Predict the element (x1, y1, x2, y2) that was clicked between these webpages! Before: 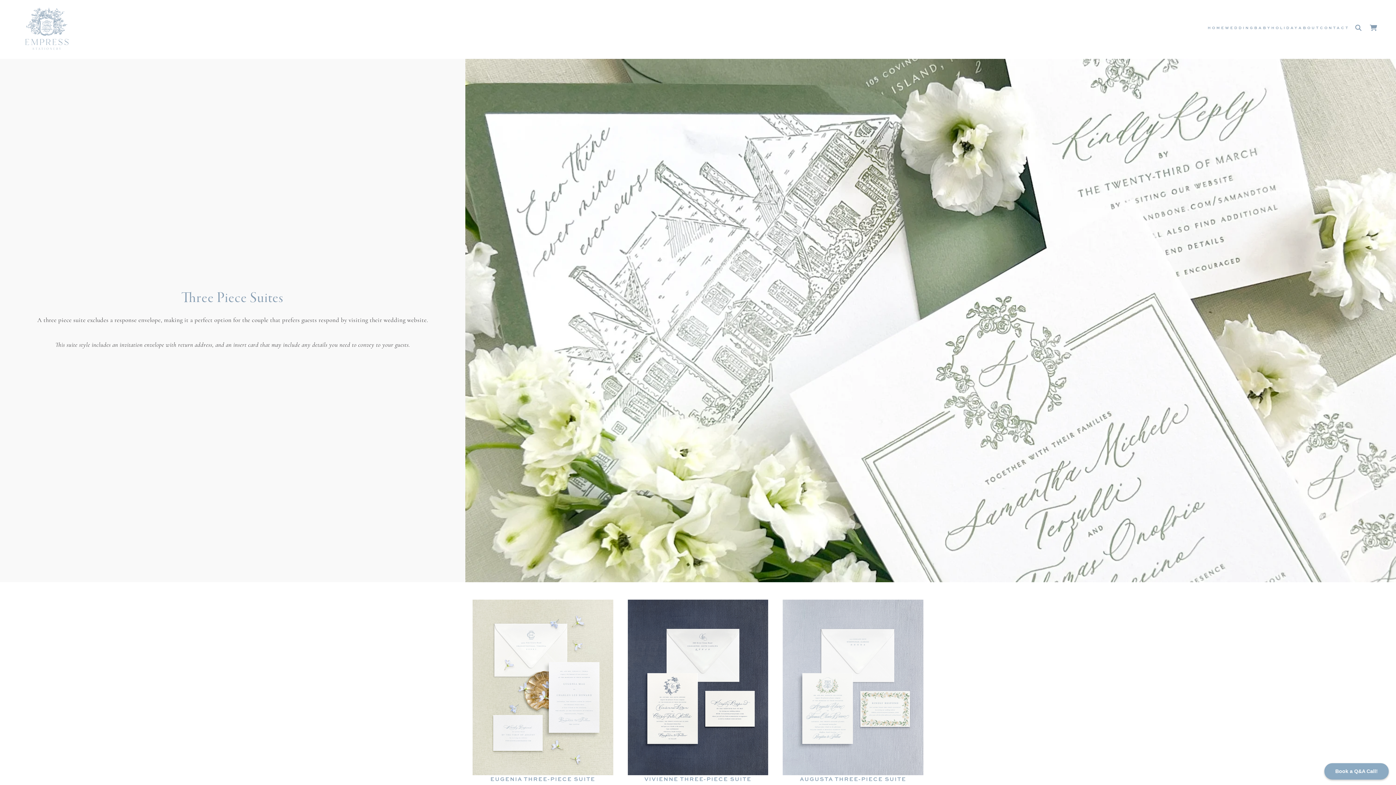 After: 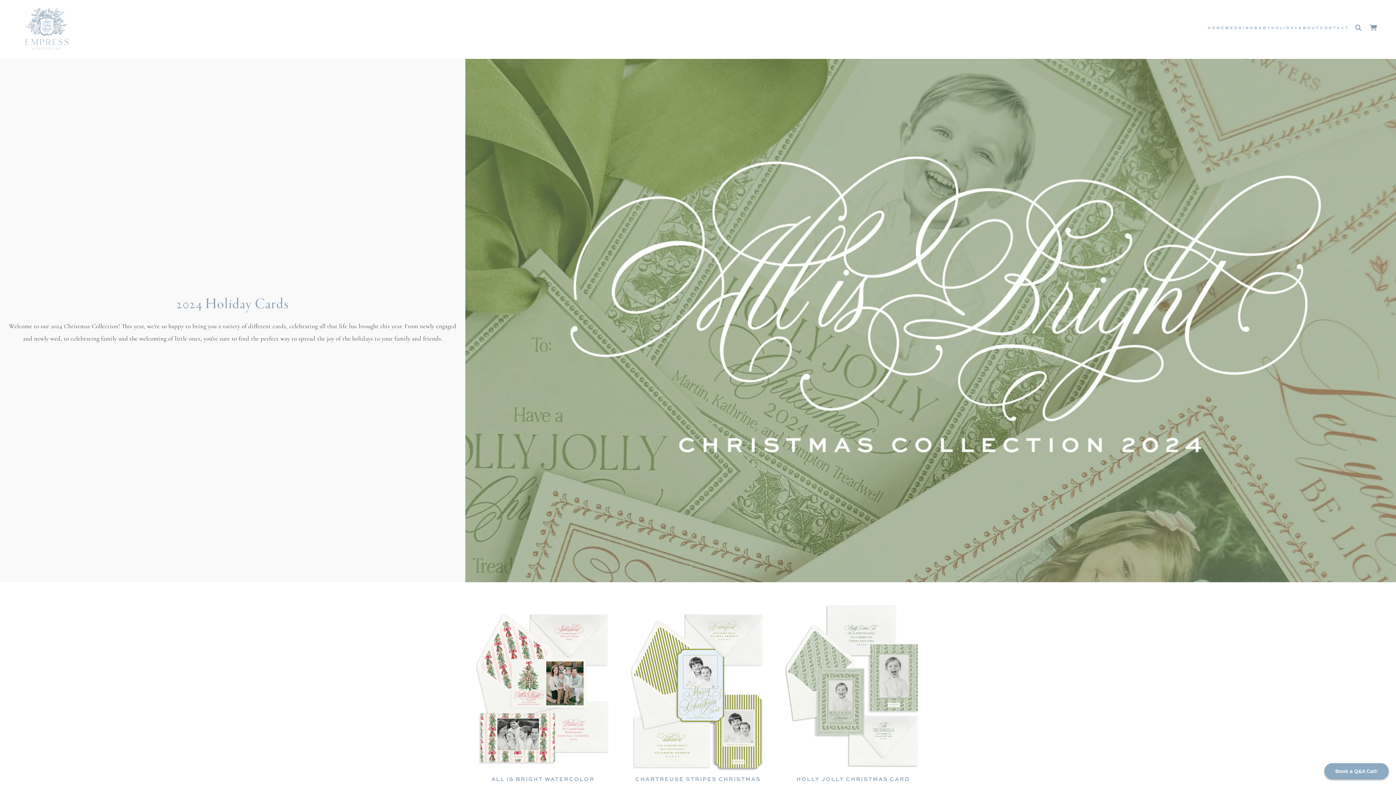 Action: label: HOLIDAY bbox: (1271, 25, 1298, 30)